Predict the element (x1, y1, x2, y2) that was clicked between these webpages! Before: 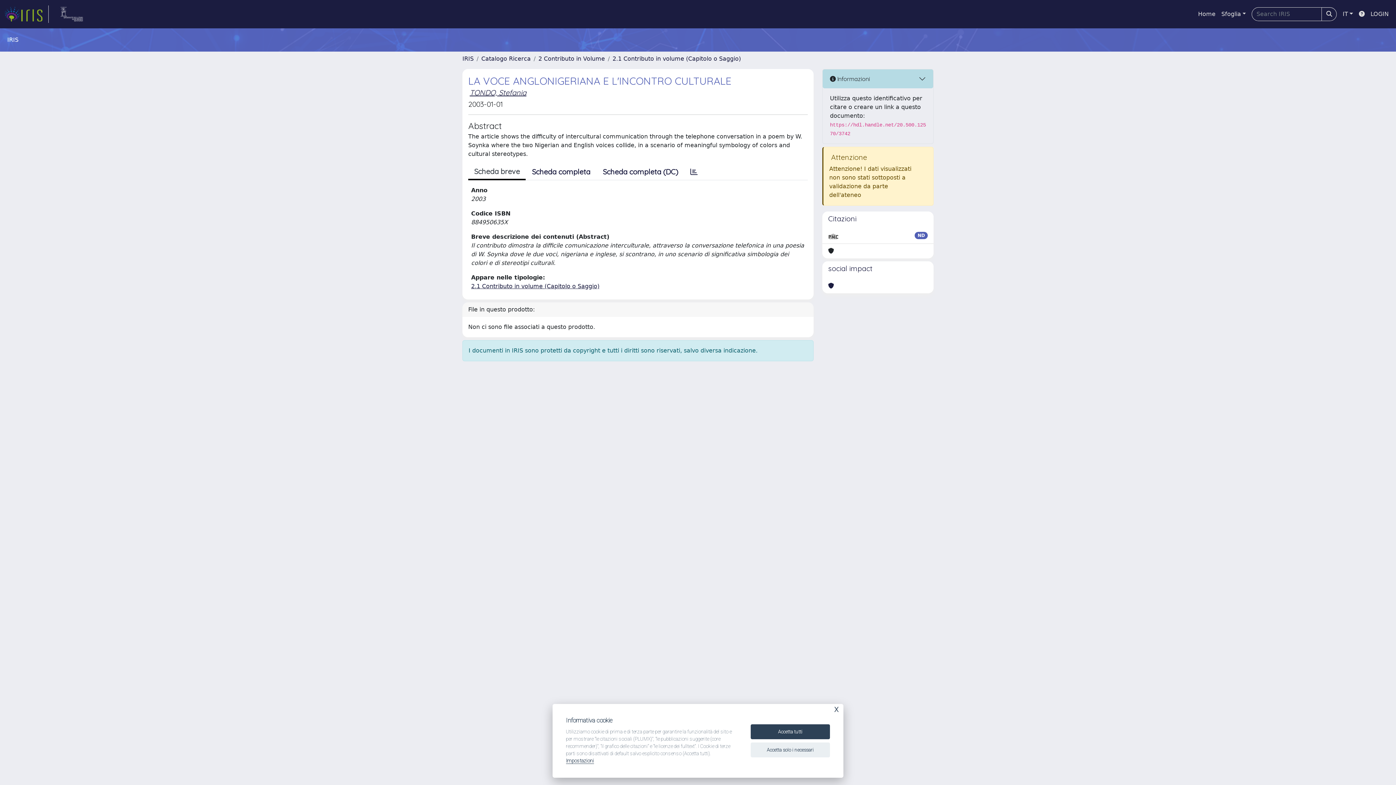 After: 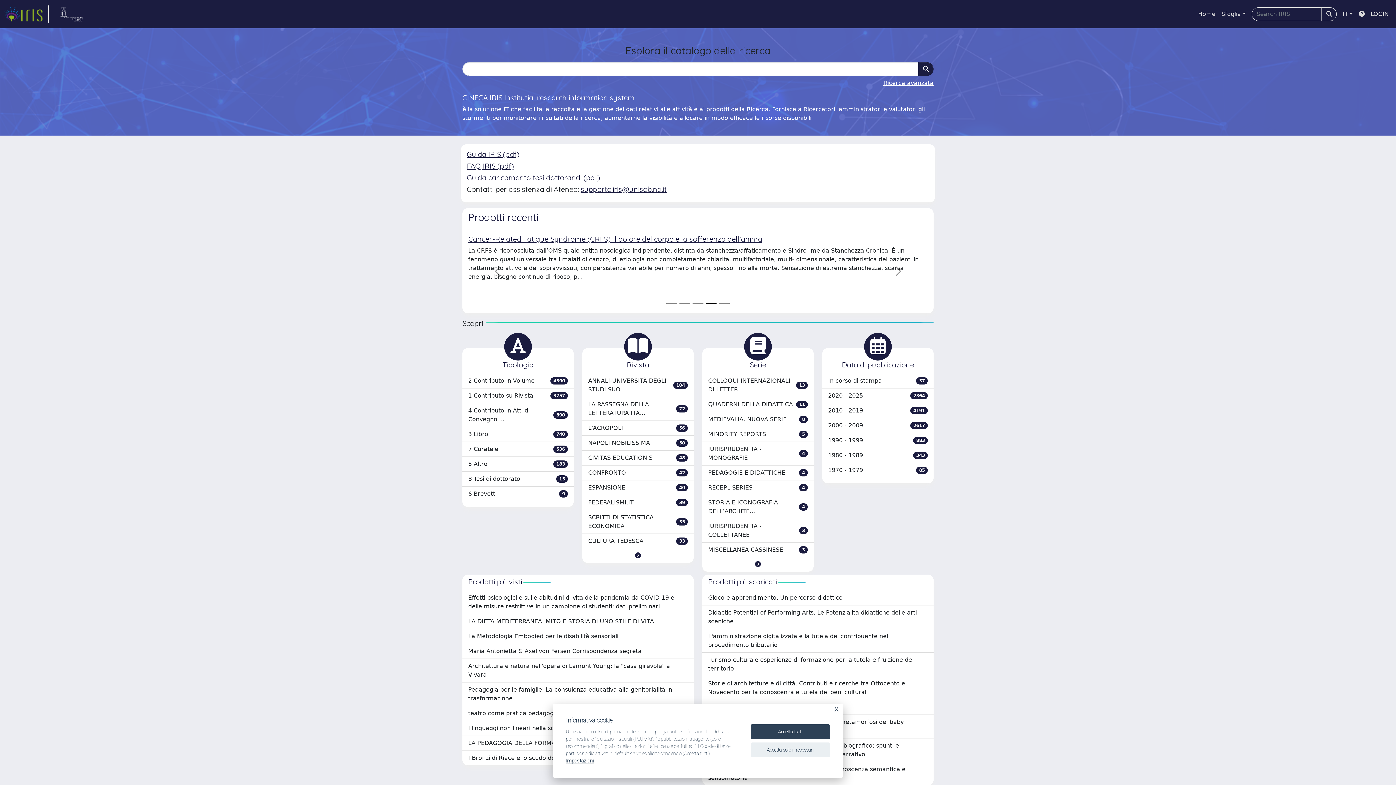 Action: label: Home bbox: (1195, 6, 1218, 21)